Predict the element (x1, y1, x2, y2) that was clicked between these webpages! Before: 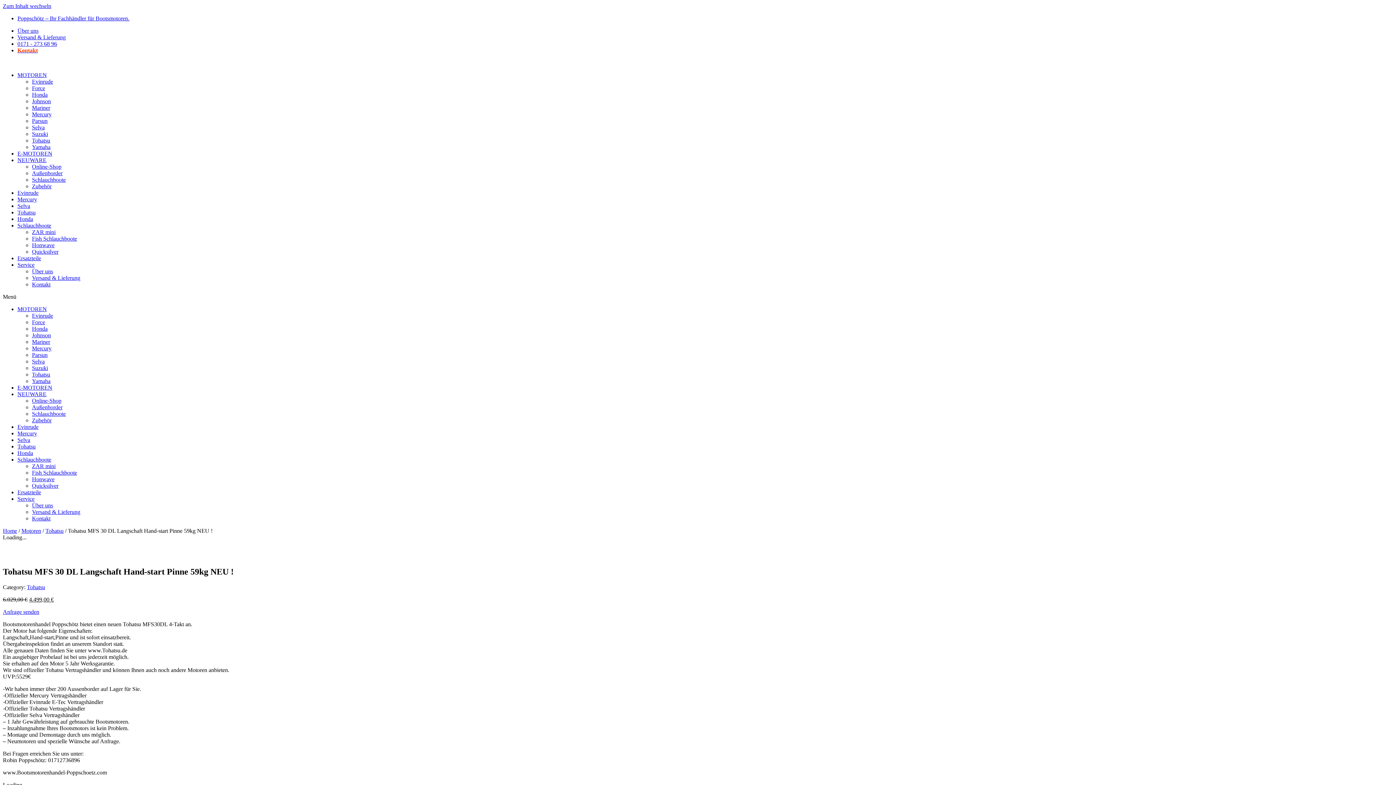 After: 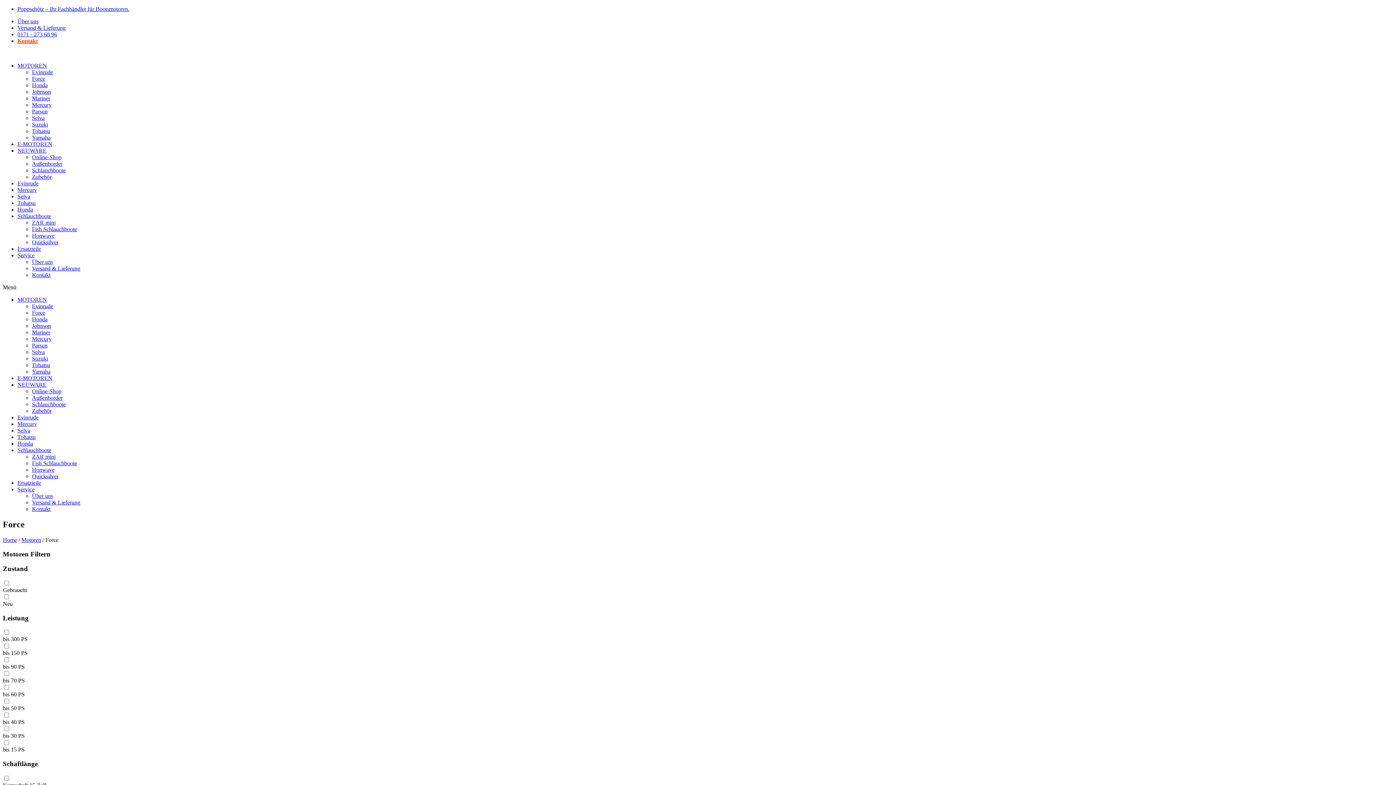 Action: bbox: (32, 319, 45, 325) label: Force